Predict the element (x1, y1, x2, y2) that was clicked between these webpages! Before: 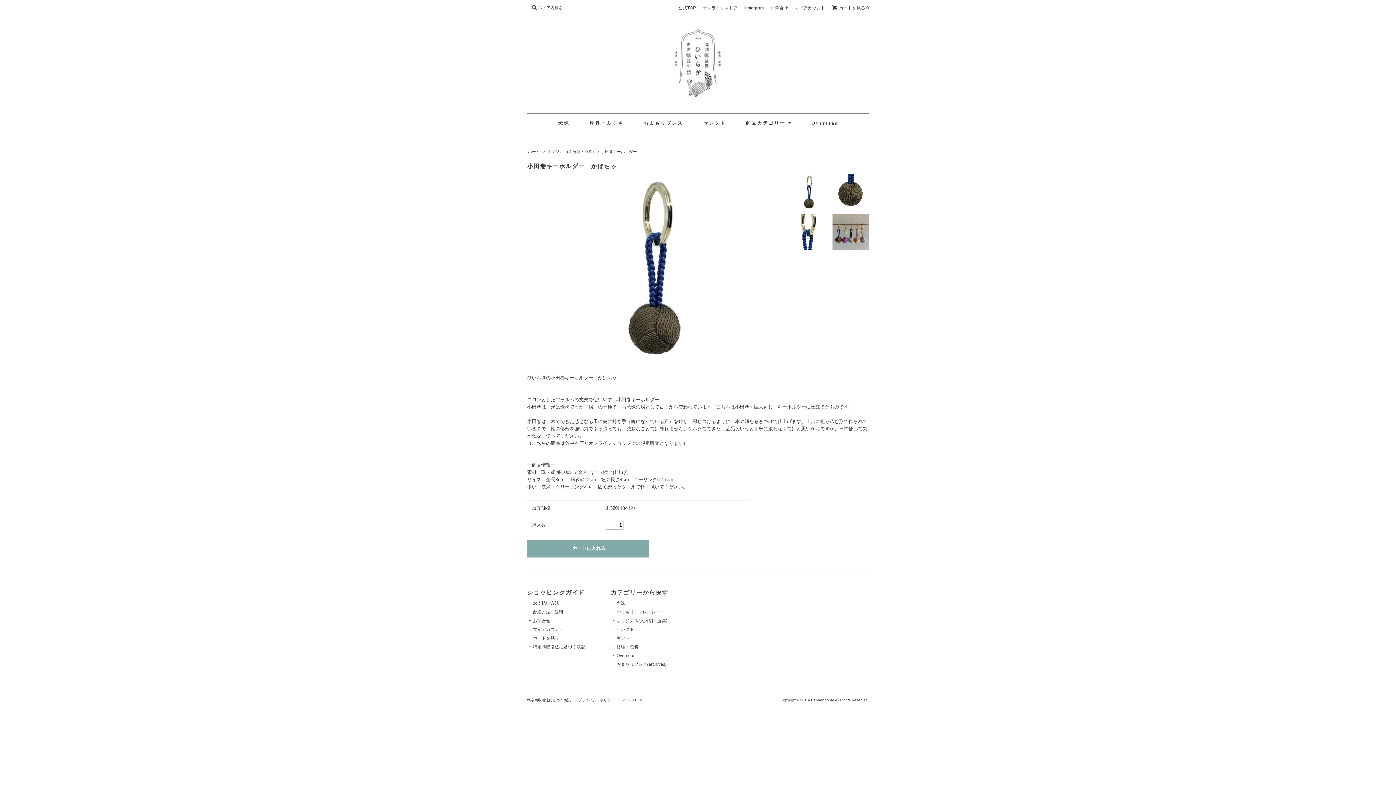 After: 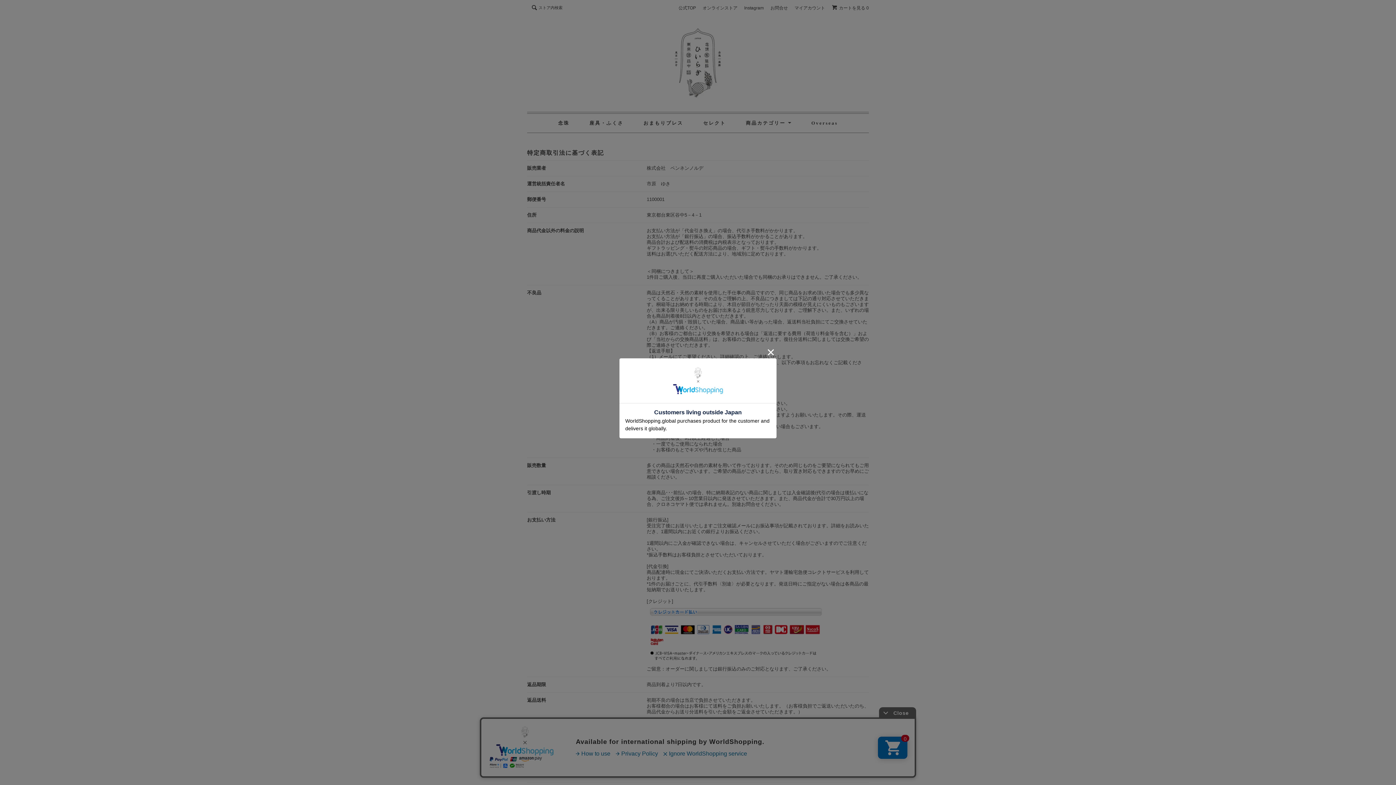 Action: bbox: (533, 644, 585, 649) label: 特定商取引法に基づく表記